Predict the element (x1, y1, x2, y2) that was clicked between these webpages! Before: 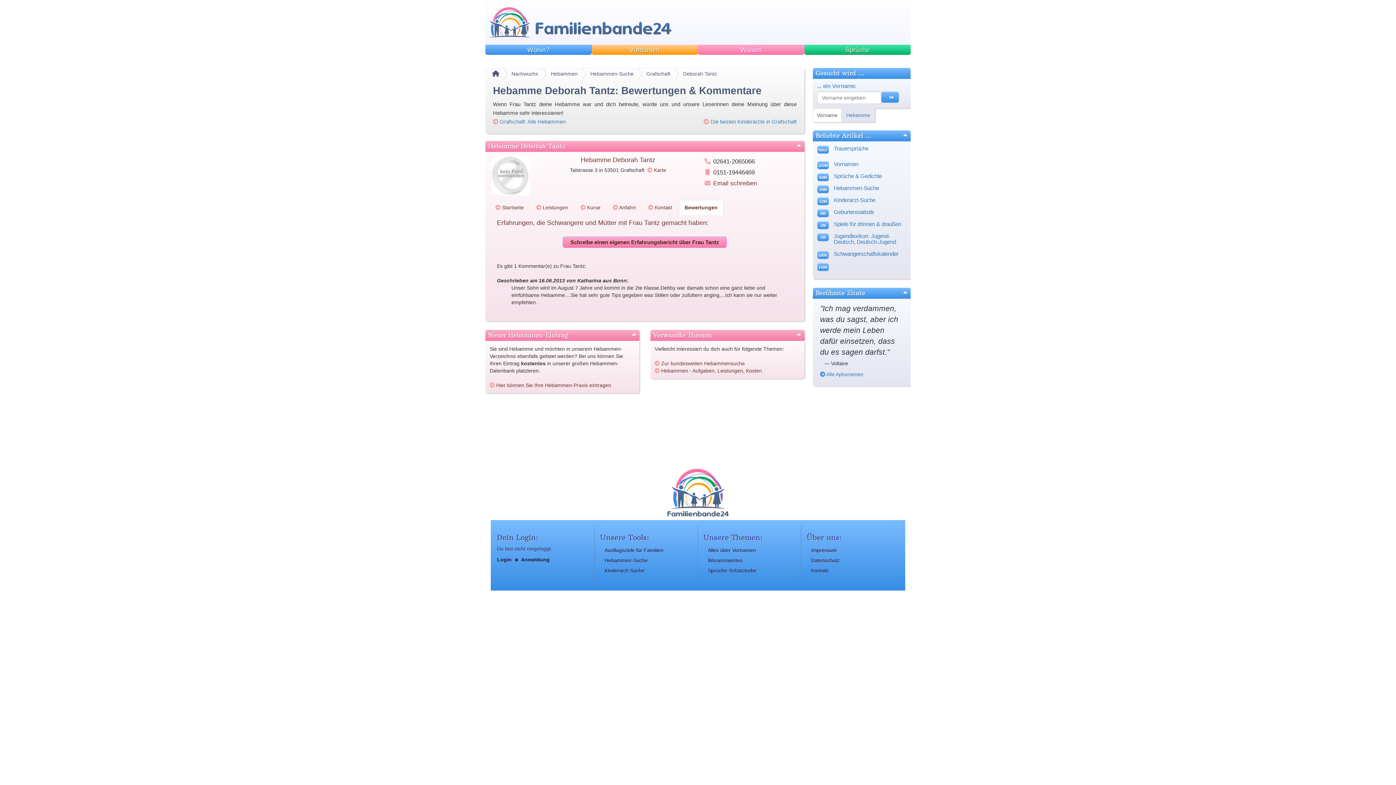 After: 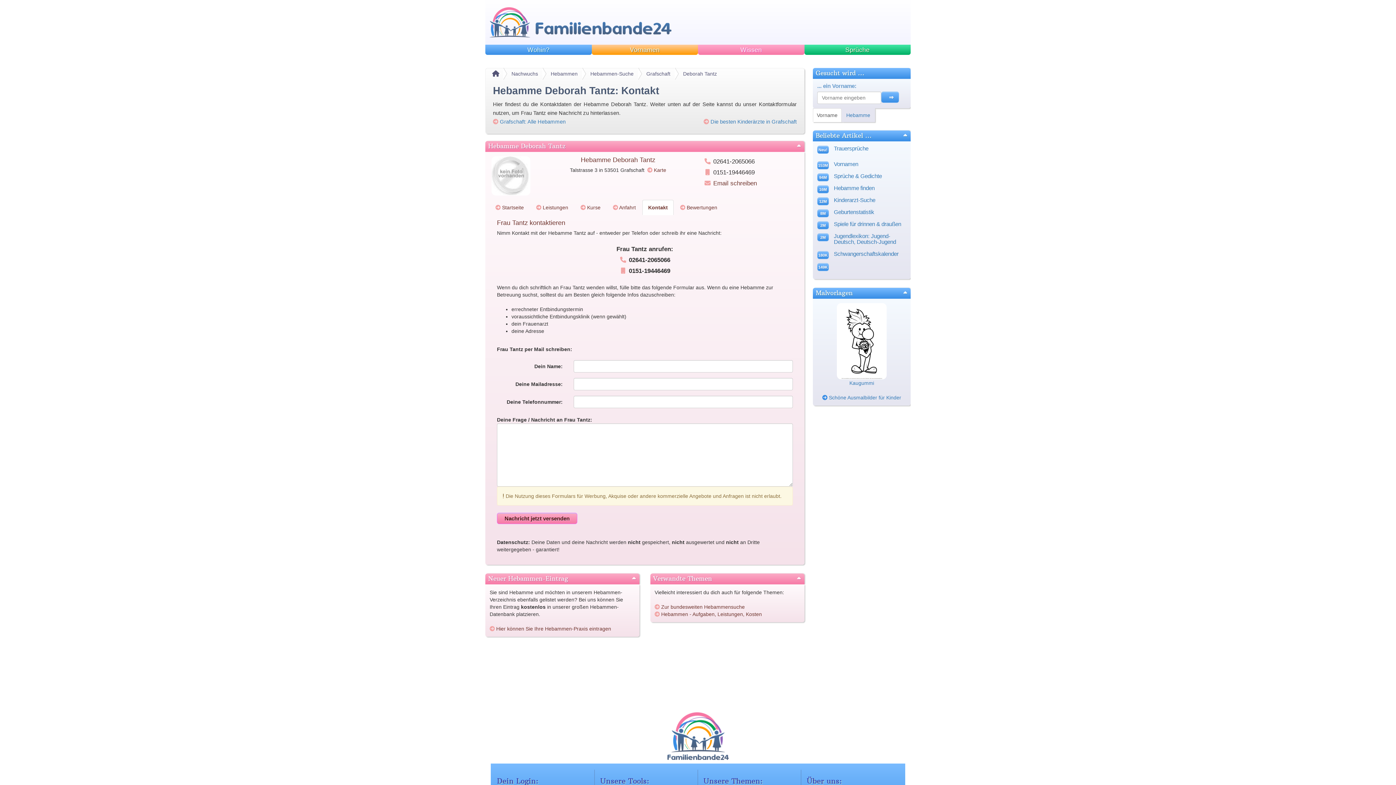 Action: bbox: (642, 200, 678, 215) label:  Kontakt